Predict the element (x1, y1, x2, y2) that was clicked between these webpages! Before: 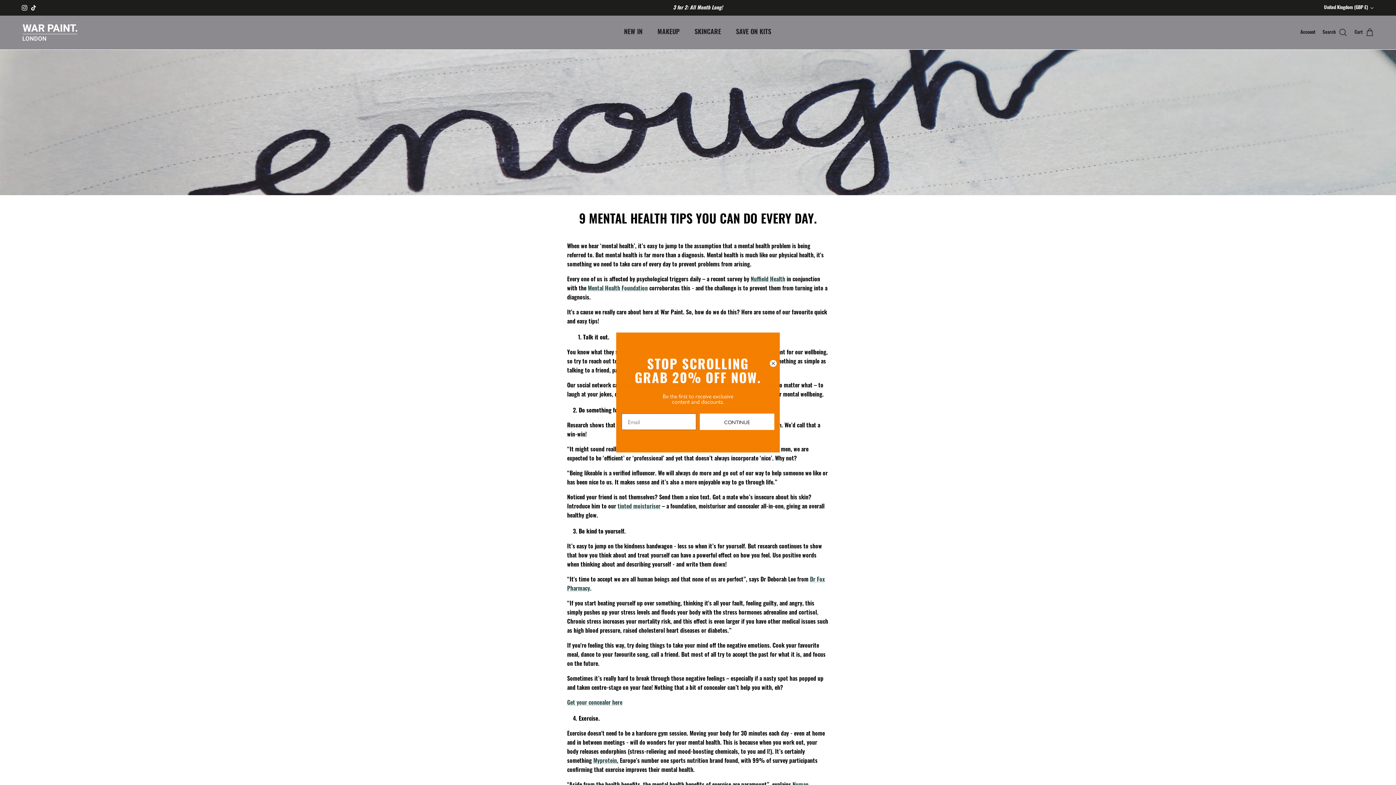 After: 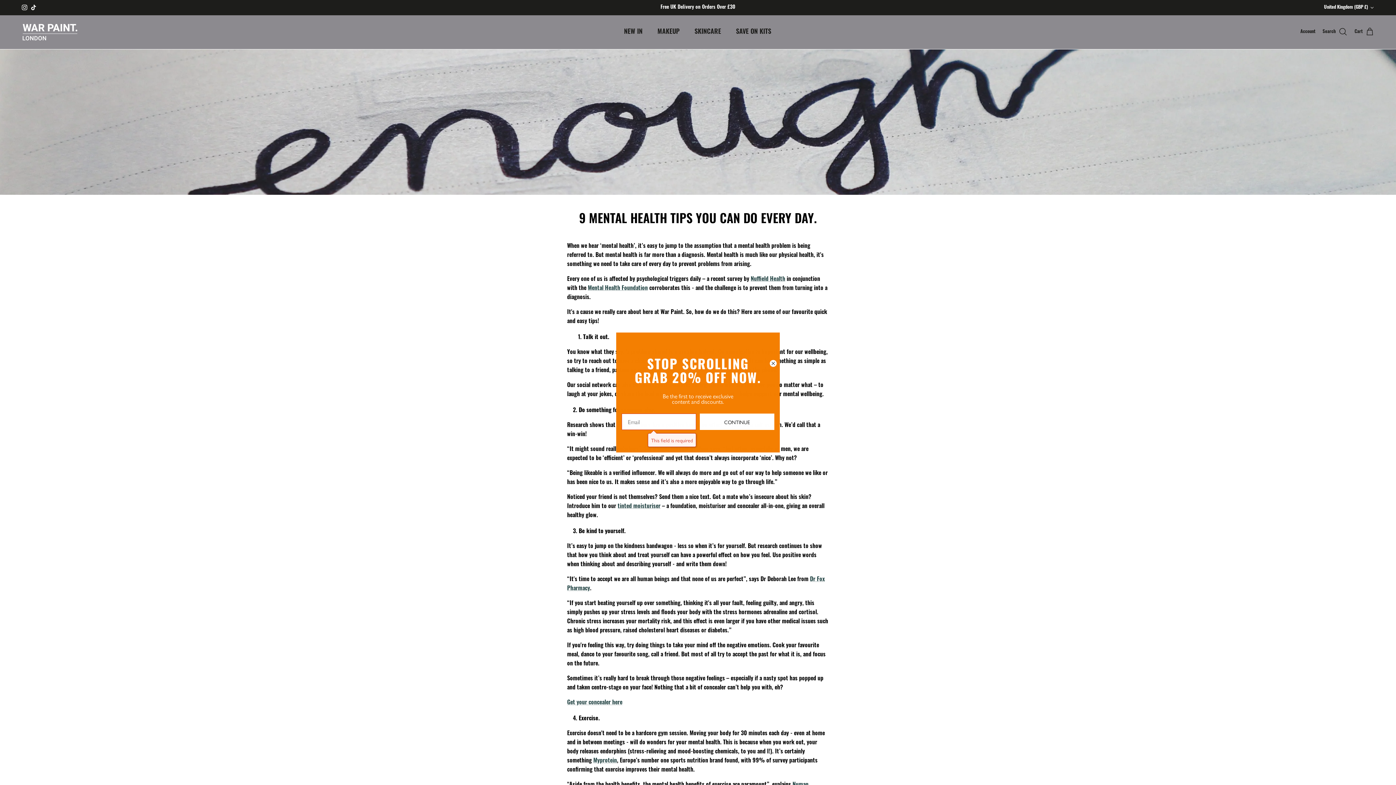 Action: label: CONTINUE bbox: (700, 413, 774, 430)